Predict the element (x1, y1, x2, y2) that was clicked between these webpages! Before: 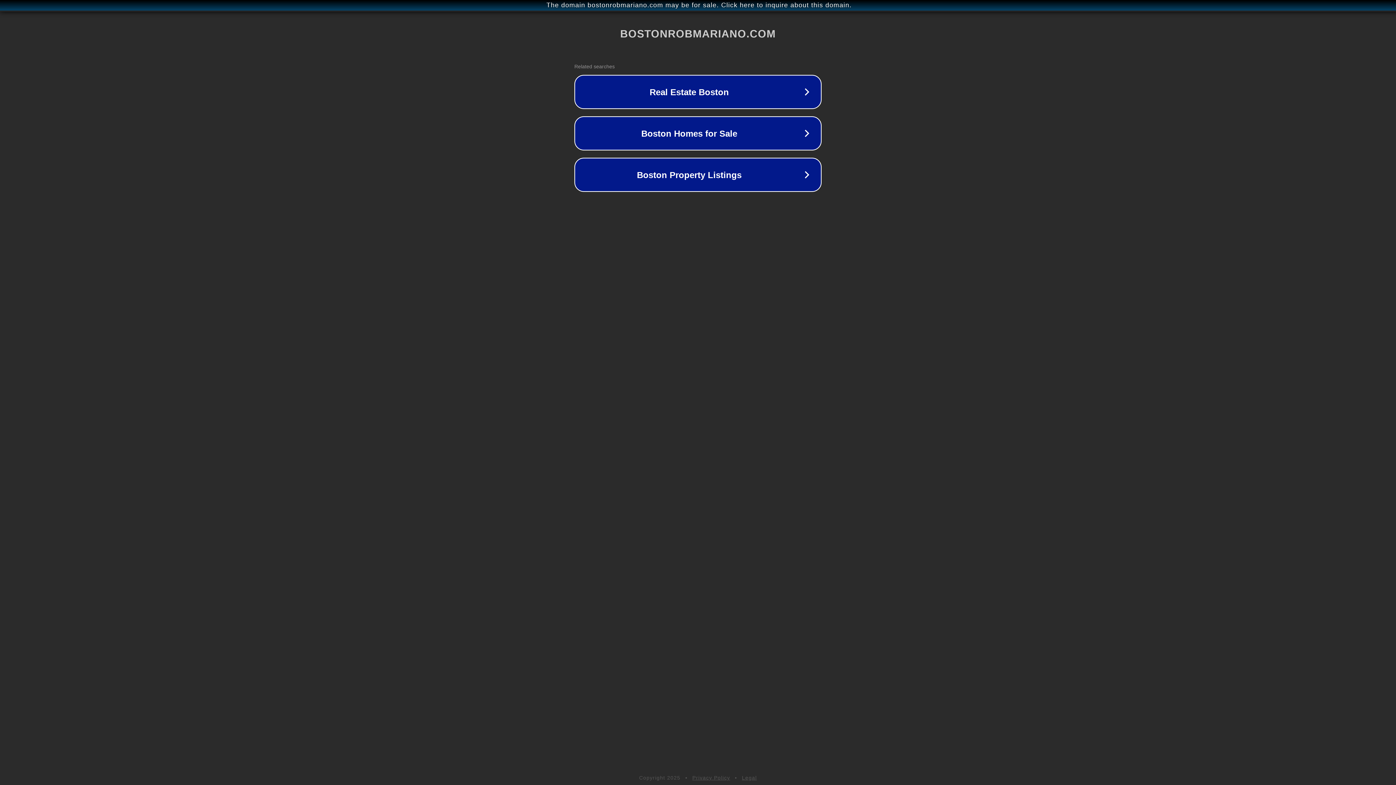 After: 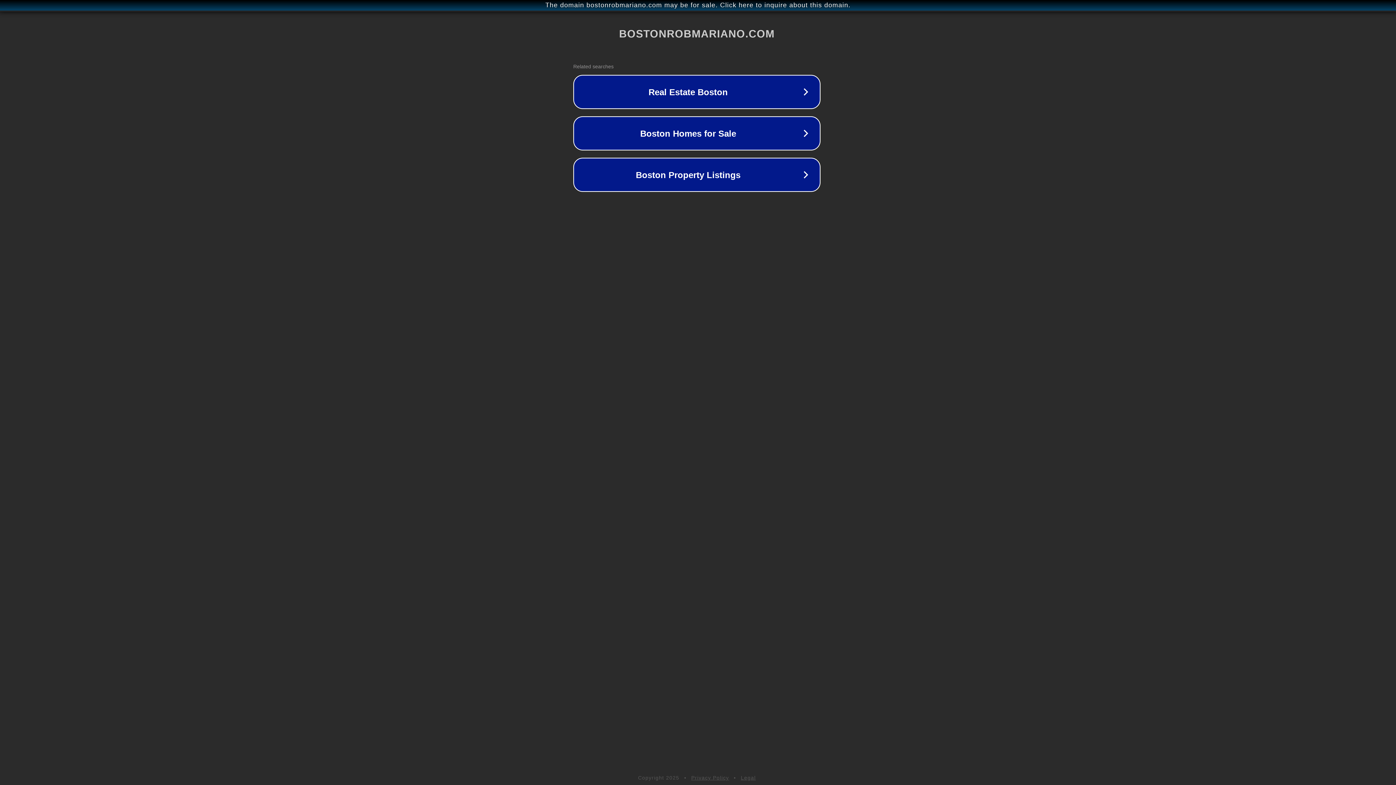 Action: label: The domain bostonrobmariano.com may be for sale. Click here to inquire about this domain. bbox: (1, 1, 1397, 9)